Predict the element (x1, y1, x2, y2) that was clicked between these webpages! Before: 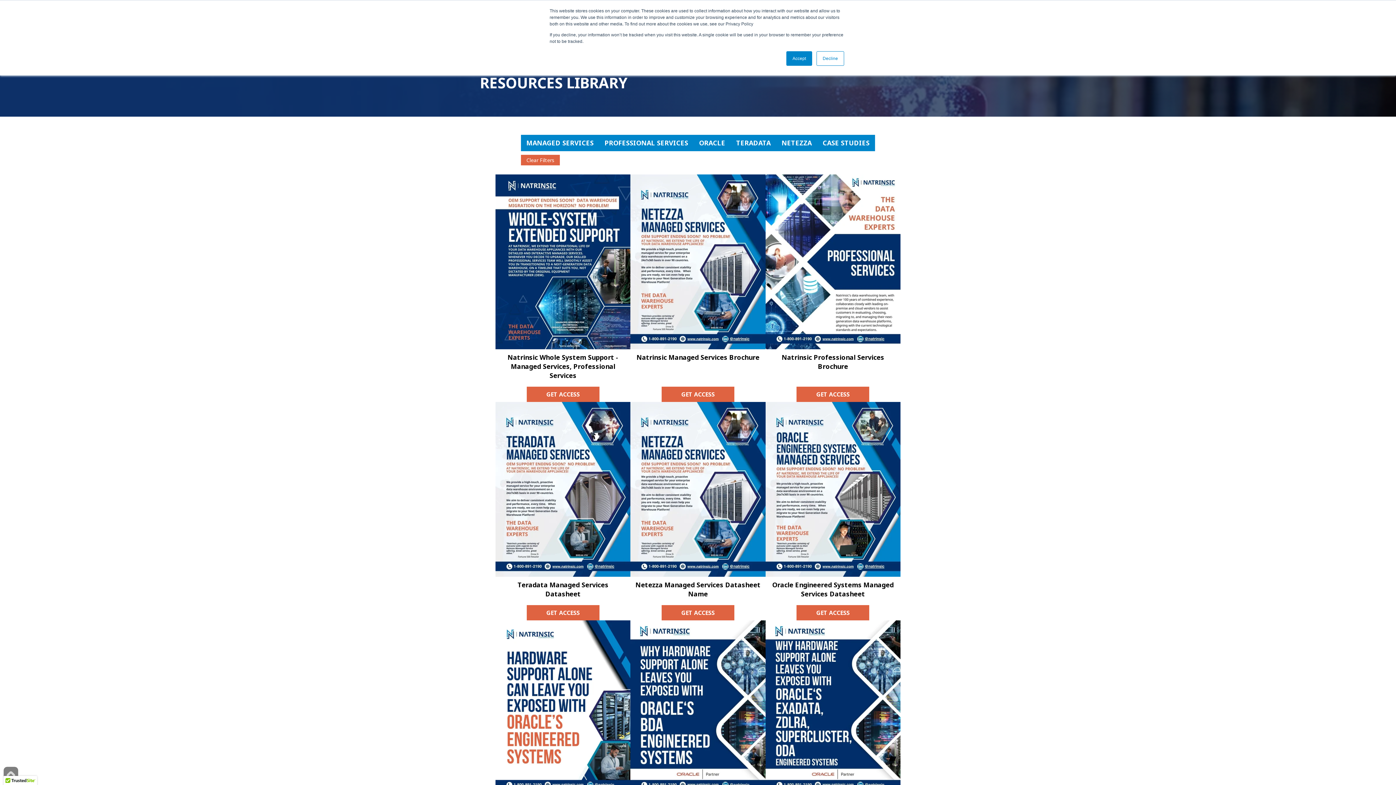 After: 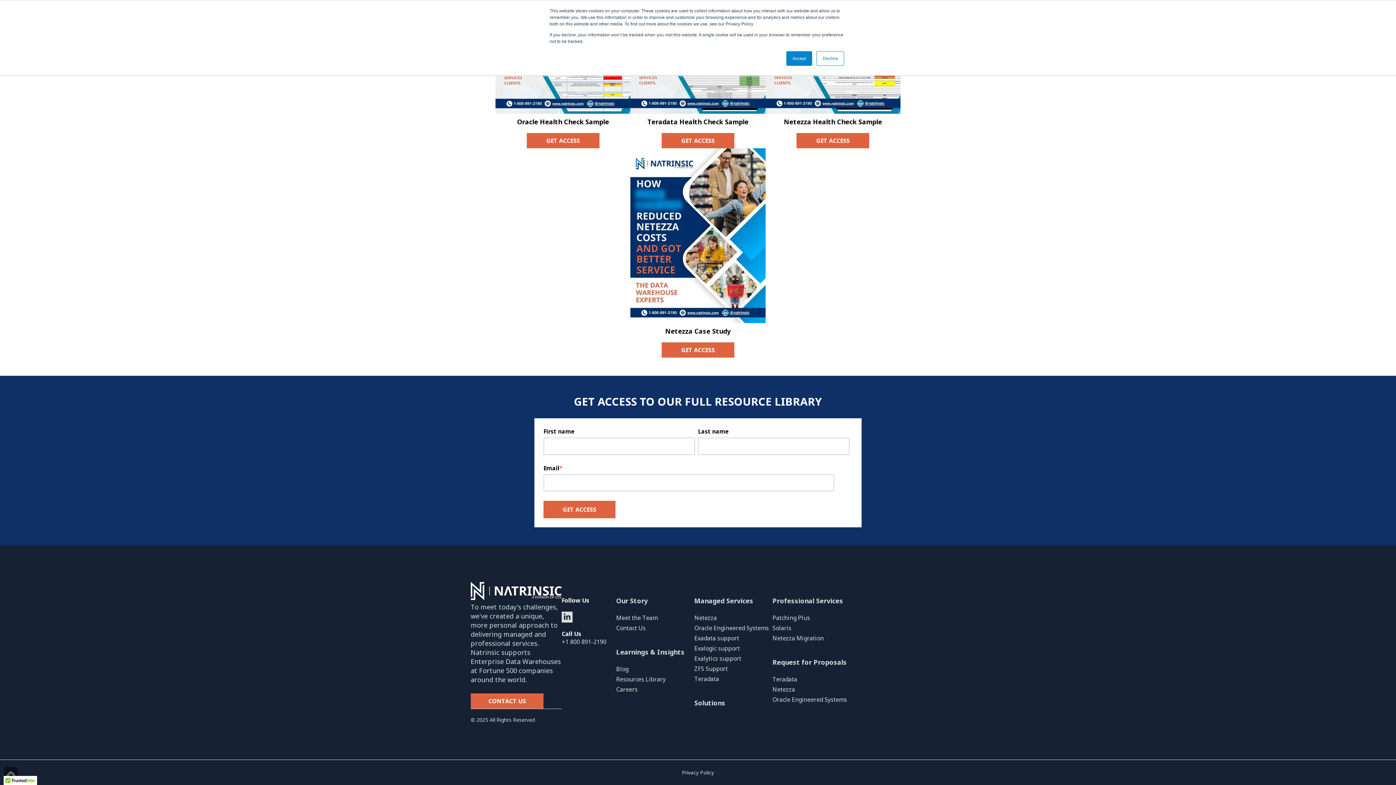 Action: bbox: (661, 605, 734, 620) label: GET ACCESS